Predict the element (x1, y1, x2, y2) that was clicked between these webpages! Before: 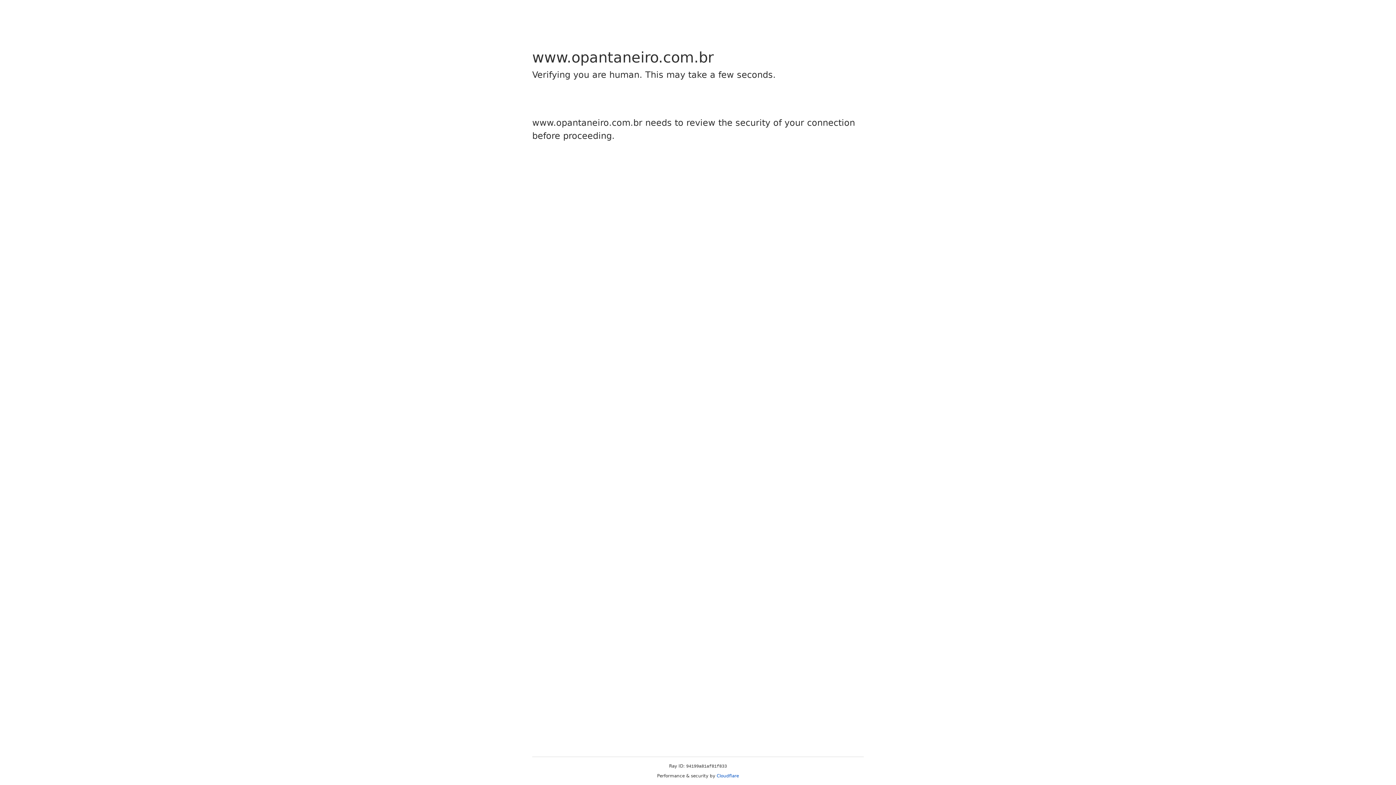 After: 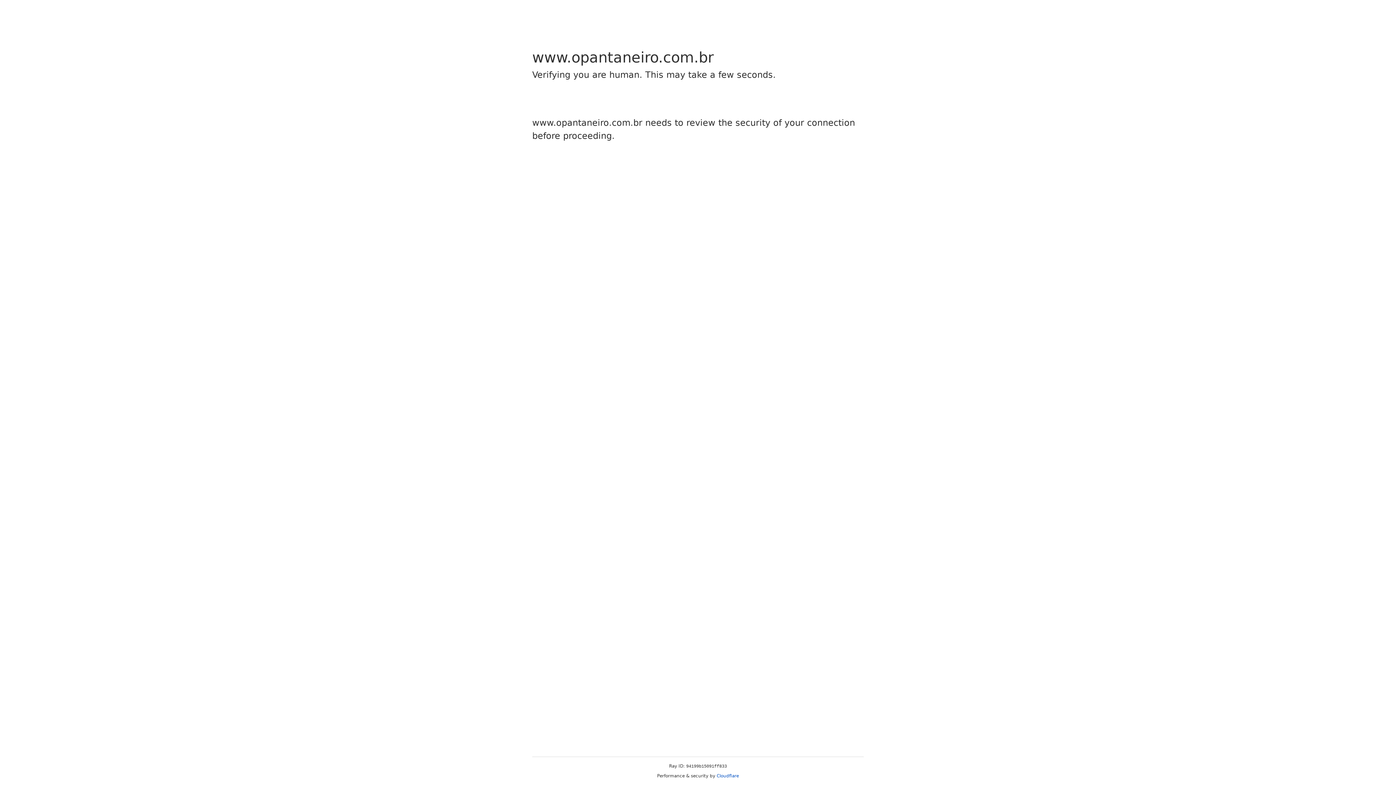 Action: label: Cloudflare bbox: (716, 773, 739, 778)